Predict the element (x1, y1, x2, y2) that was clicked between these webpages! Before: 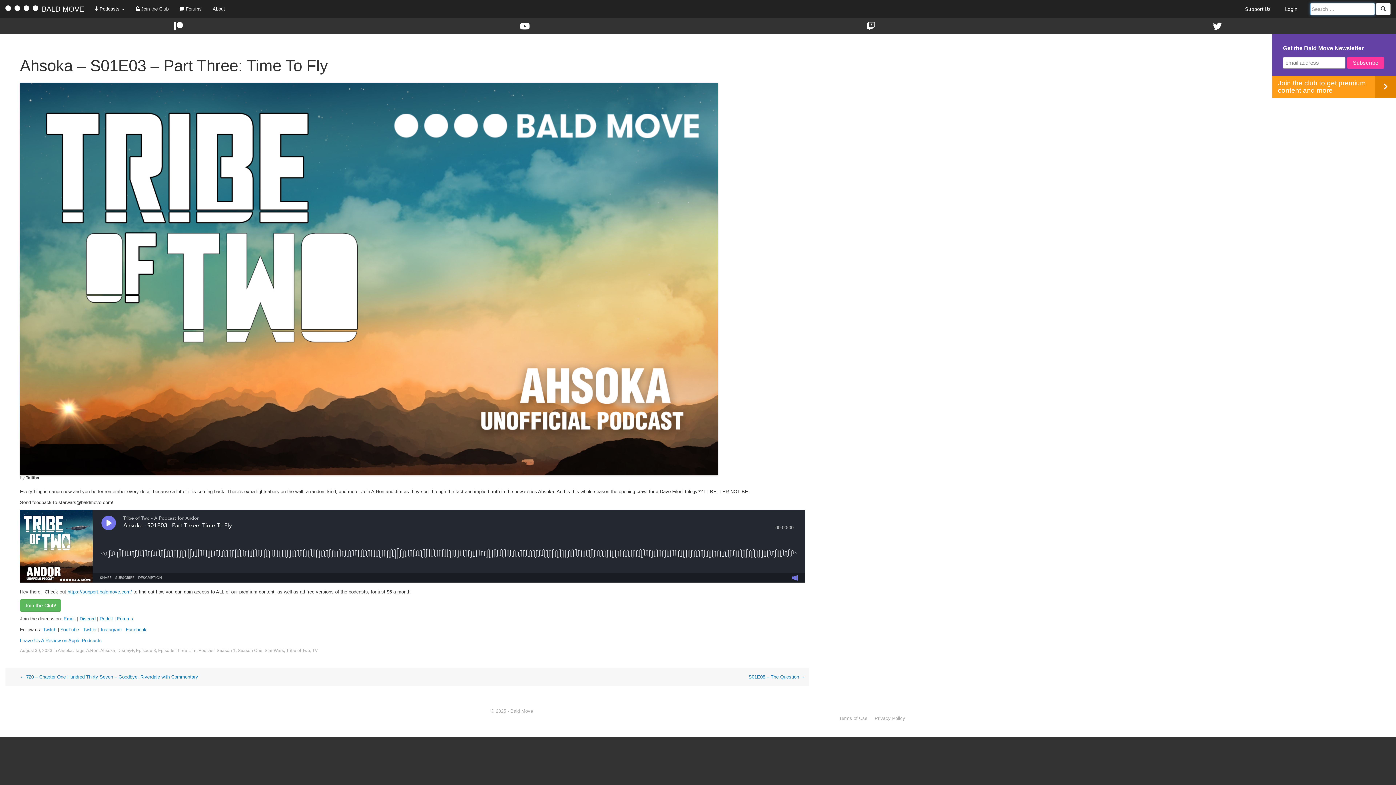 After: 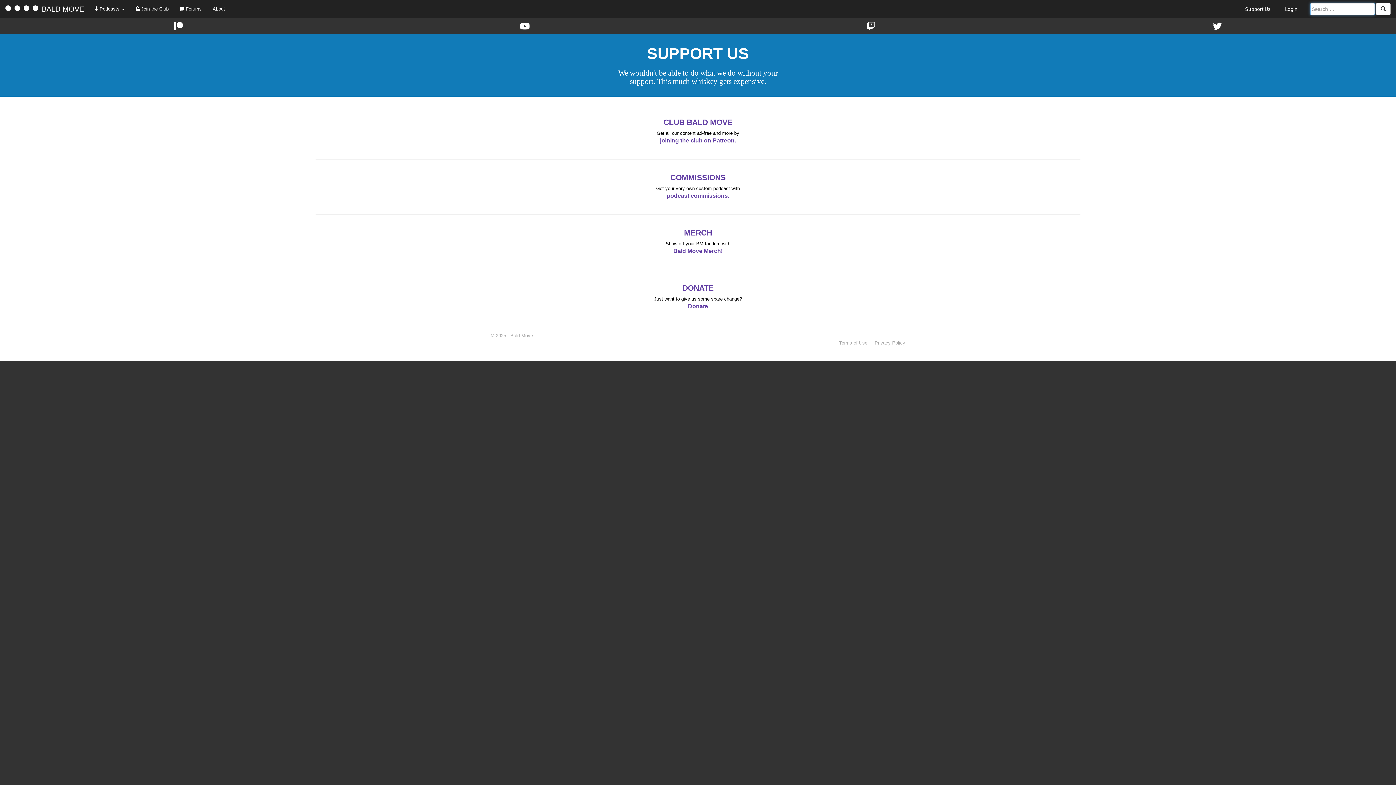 Action: label: https://support.baldmove.com/ bbox: (67, 589, 132, 594)